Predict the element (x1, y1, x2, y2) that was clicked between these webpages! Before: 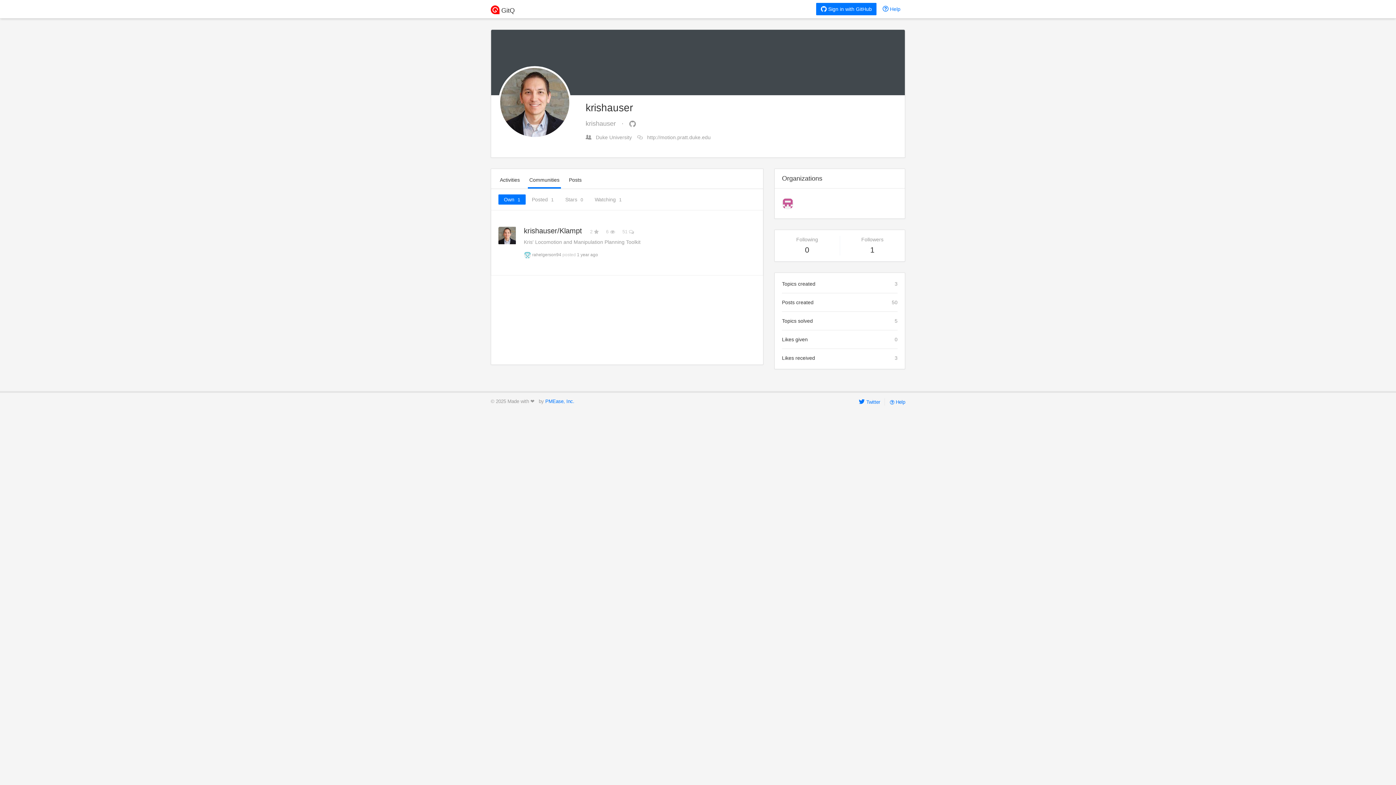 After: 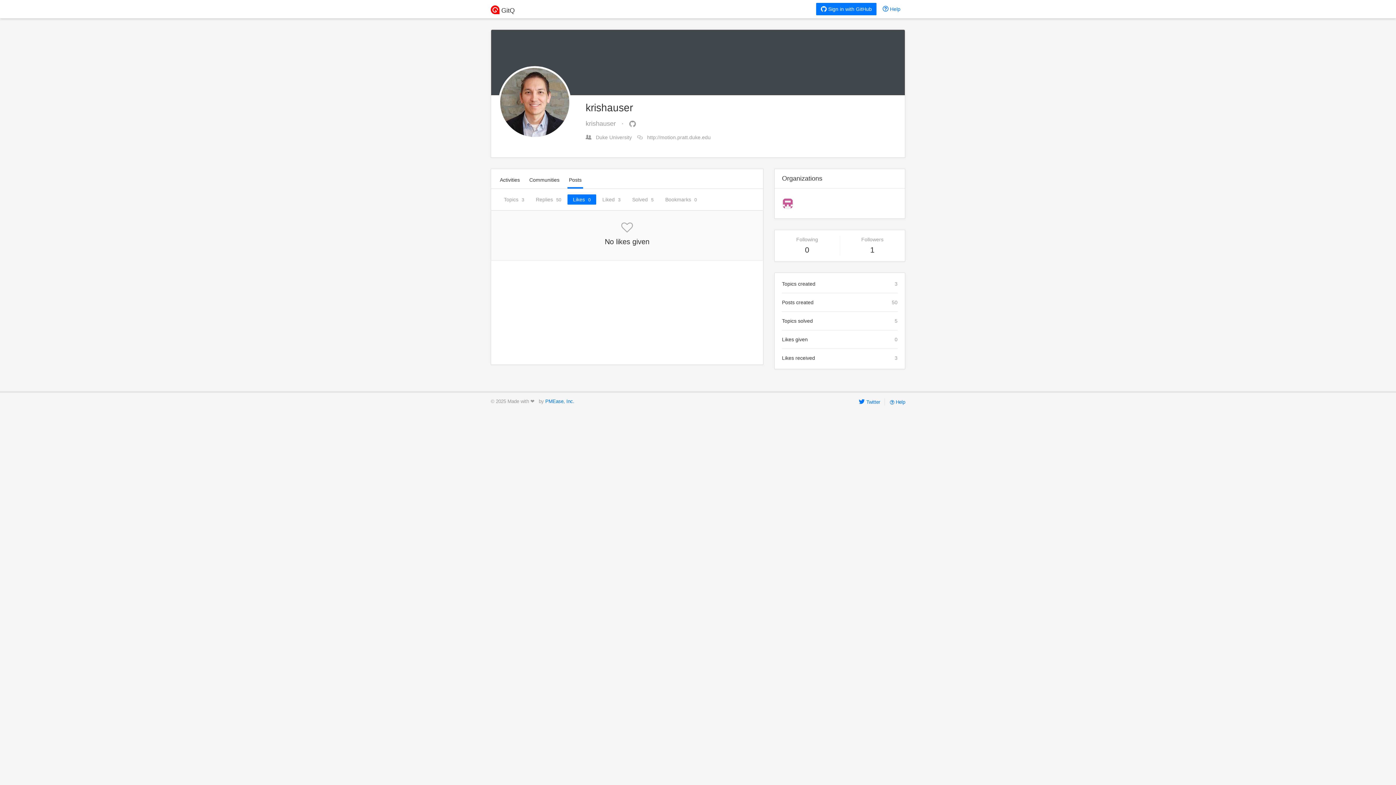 Action: label: Likes given
0 bbox: (782, 336, 897, 349)